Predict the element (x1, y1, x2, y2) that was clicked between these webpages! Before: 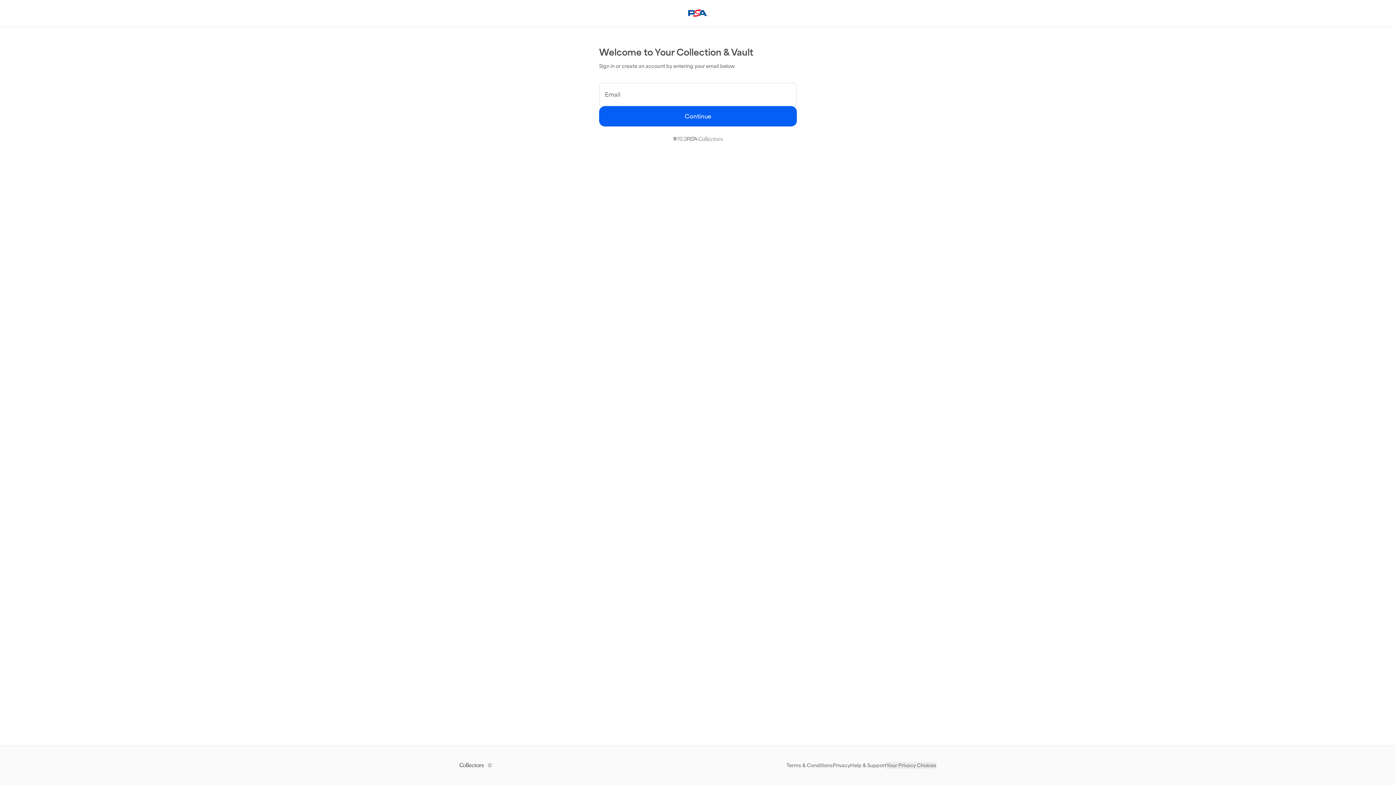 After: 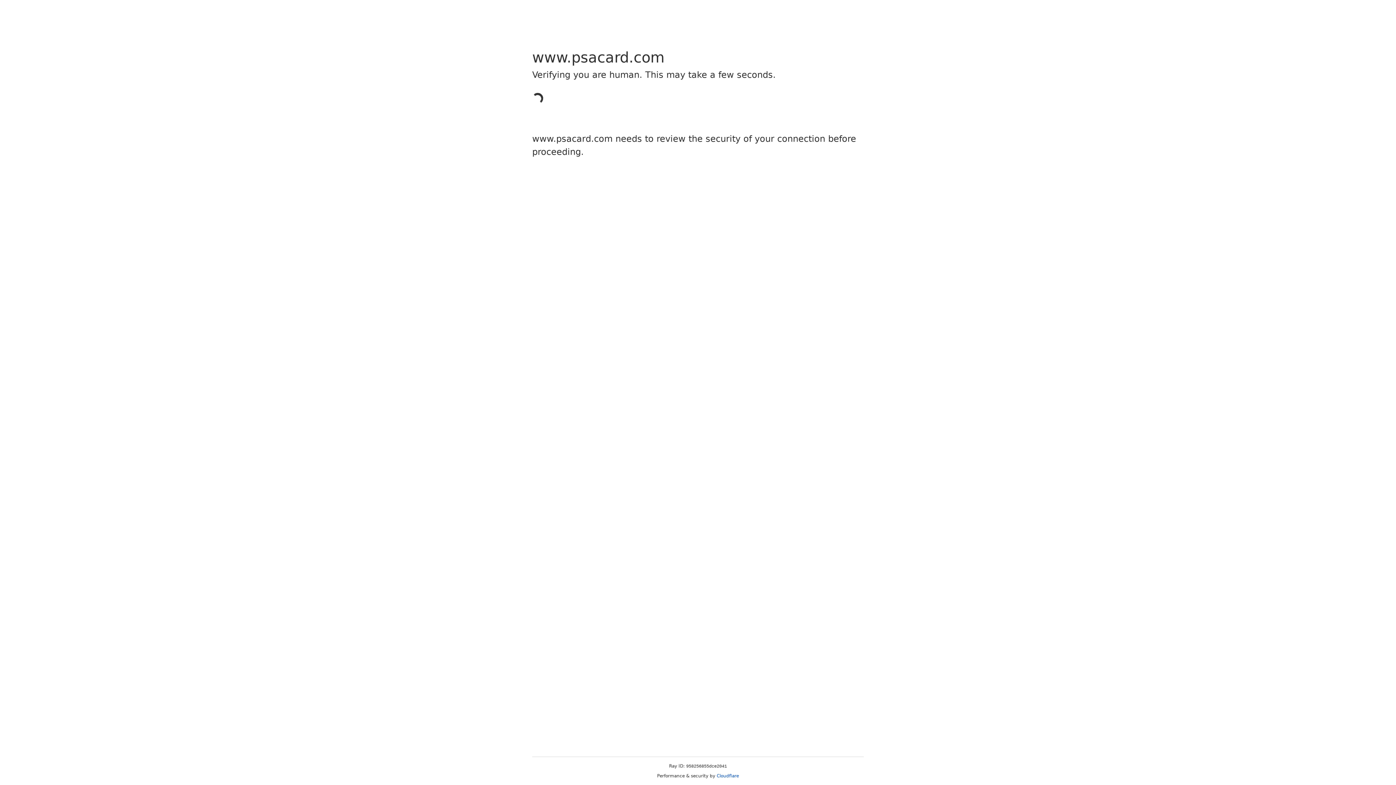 Action: label: Terms & Conditions bbox: (786, 762, 832, 769)